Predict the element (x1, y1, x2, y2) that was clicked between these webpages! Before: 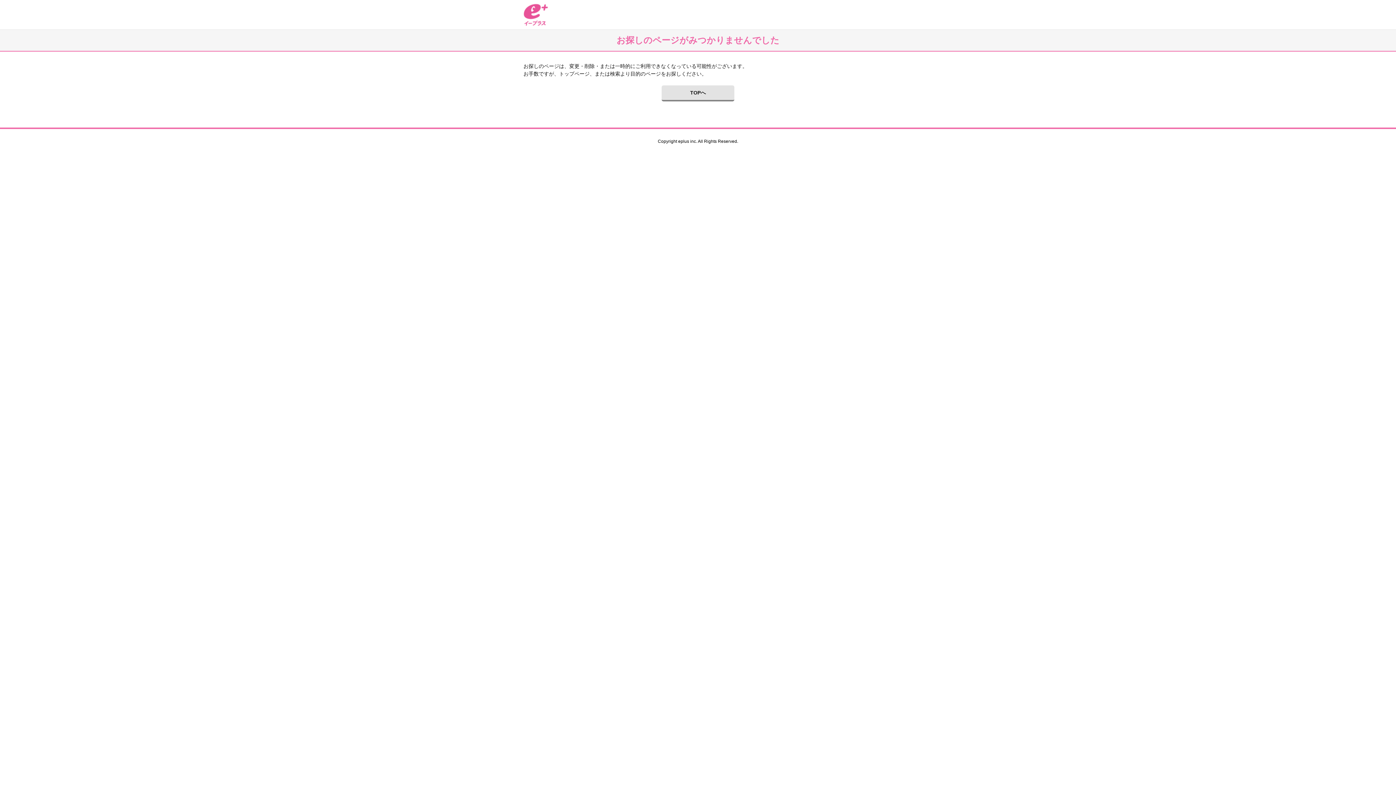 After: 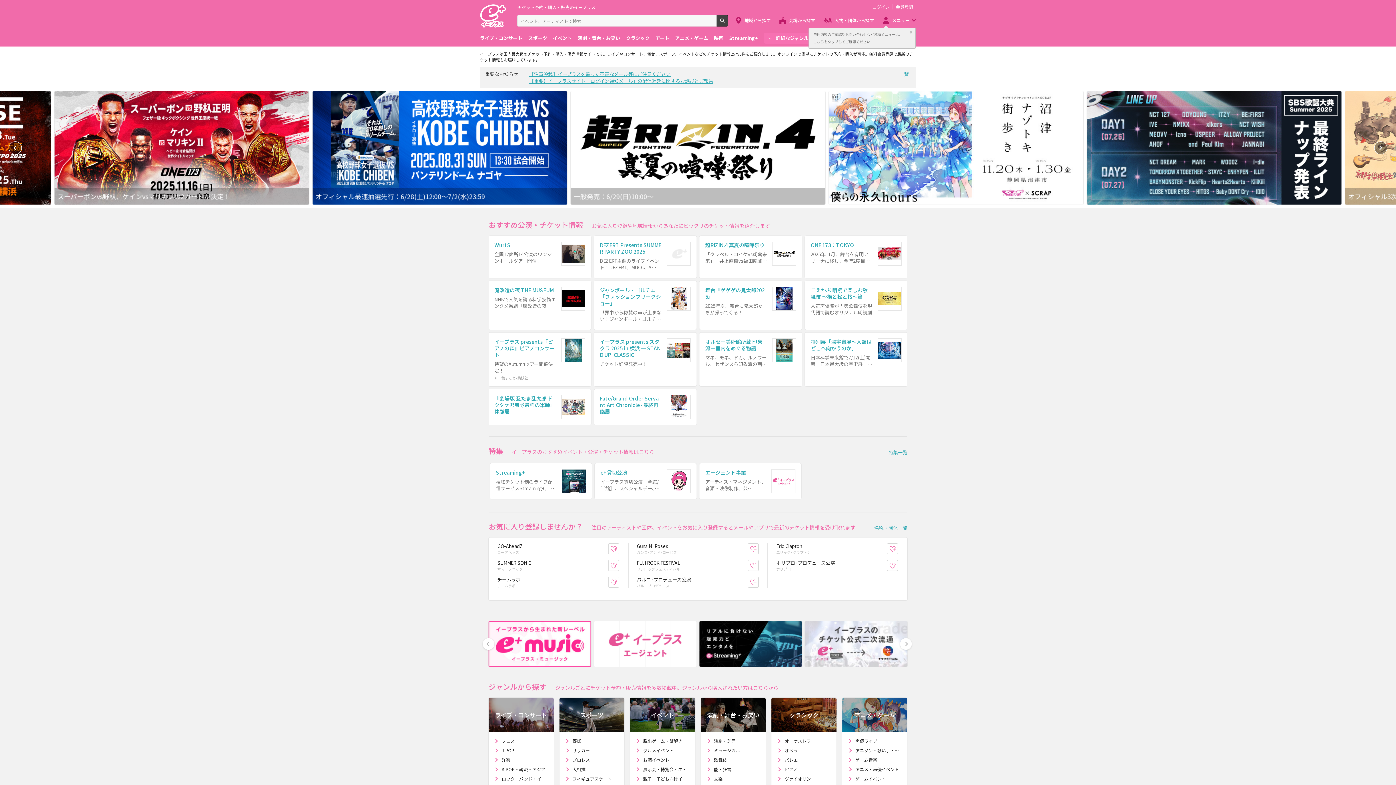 Action: bbox: (661, 85, 734, 101) label: TOPへ